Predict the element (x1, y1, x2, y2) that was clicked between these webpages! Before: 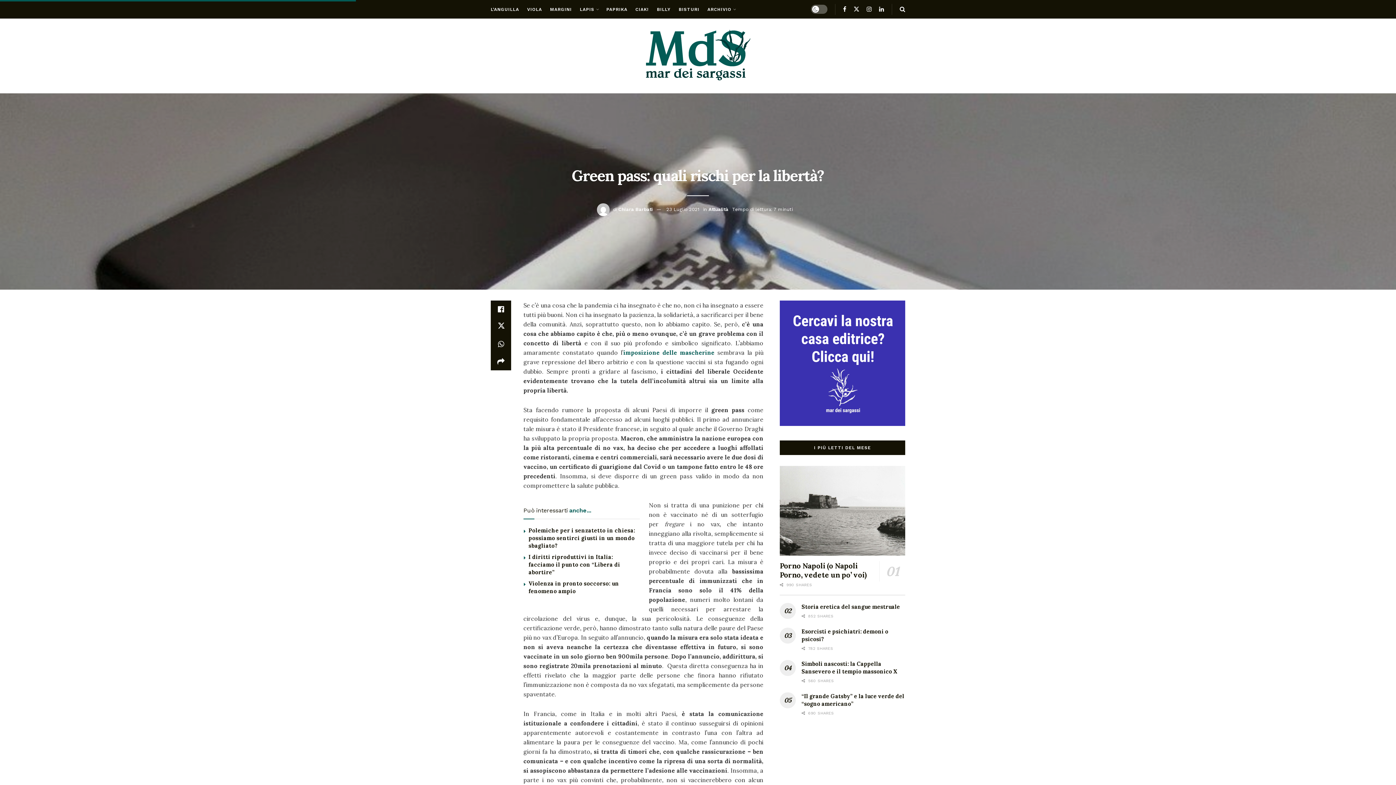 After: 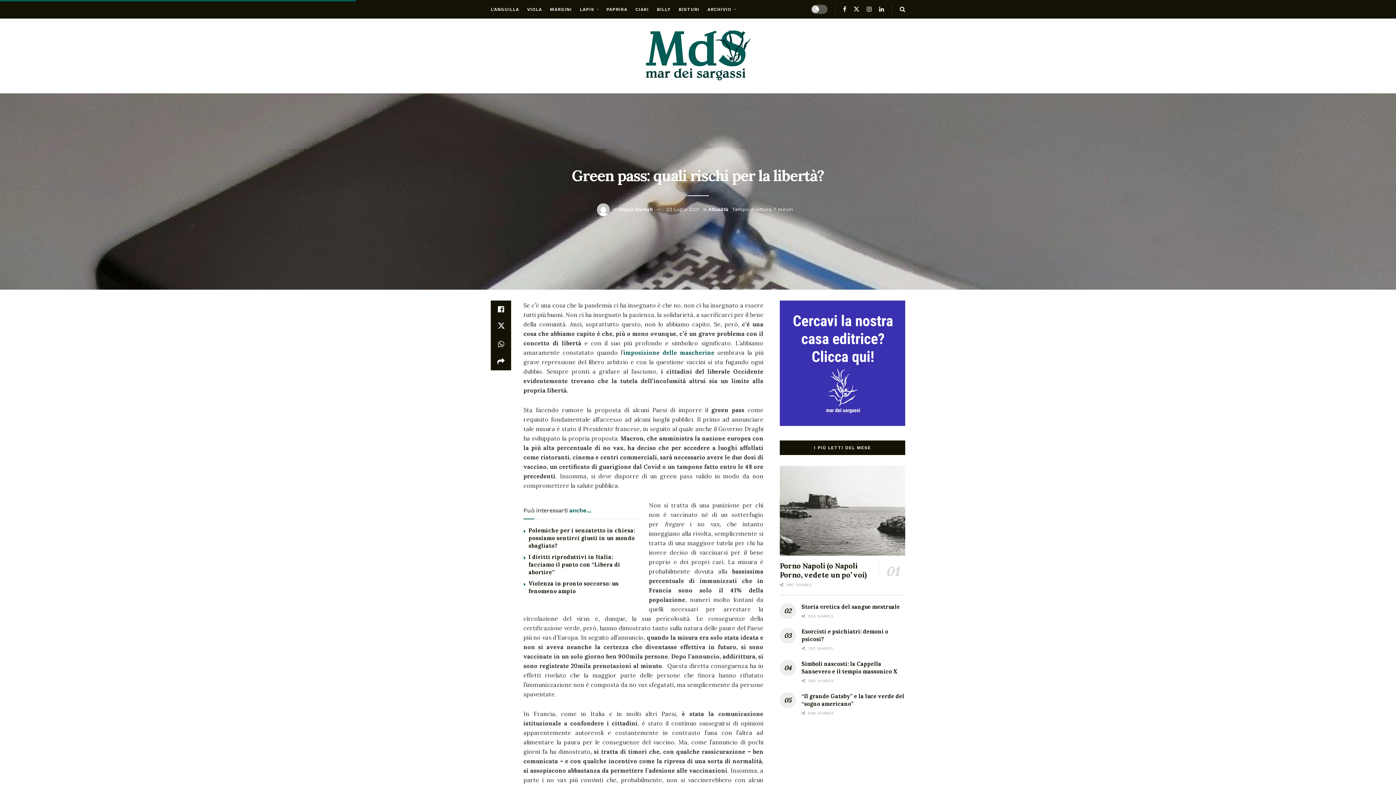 Action: bbox: (666, 206, 699, 212) label: 23 Luglio 2021